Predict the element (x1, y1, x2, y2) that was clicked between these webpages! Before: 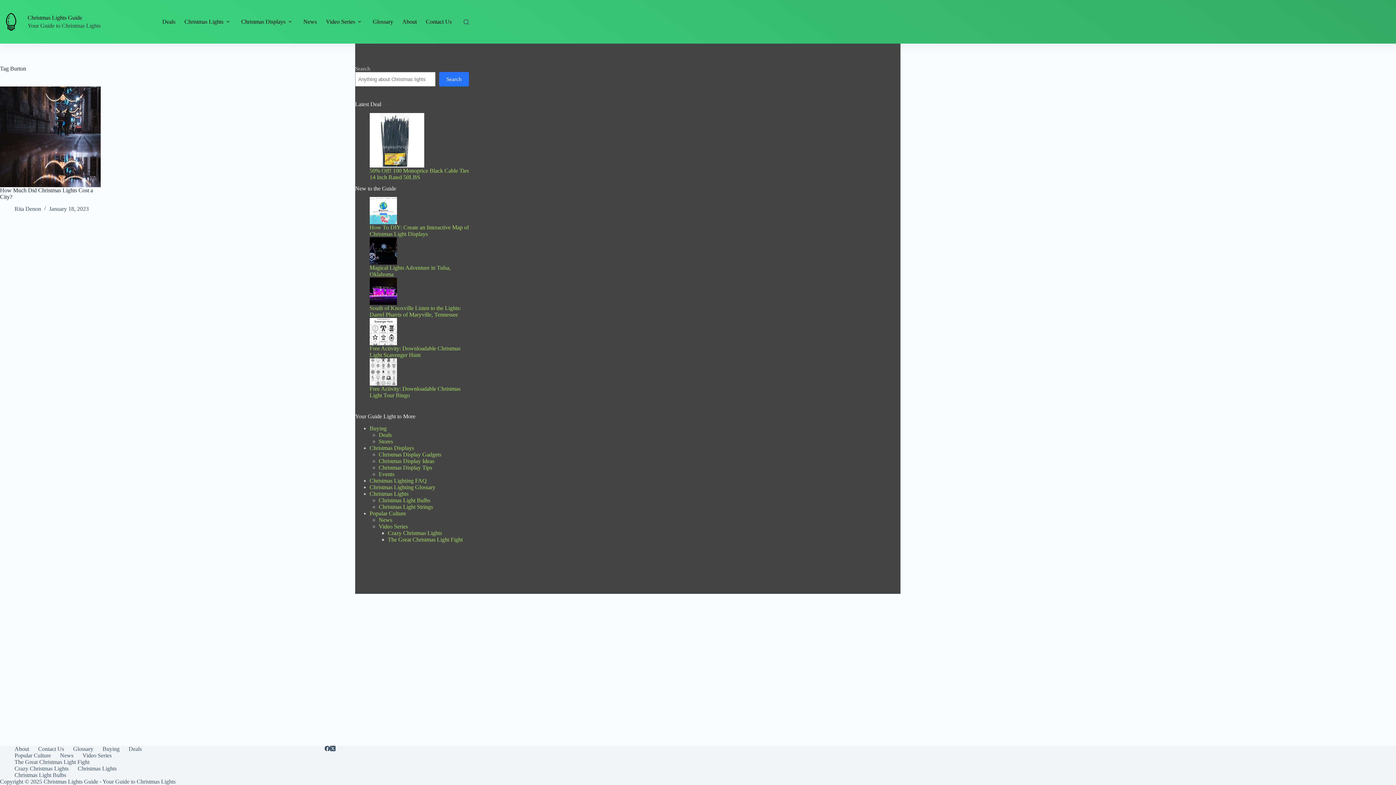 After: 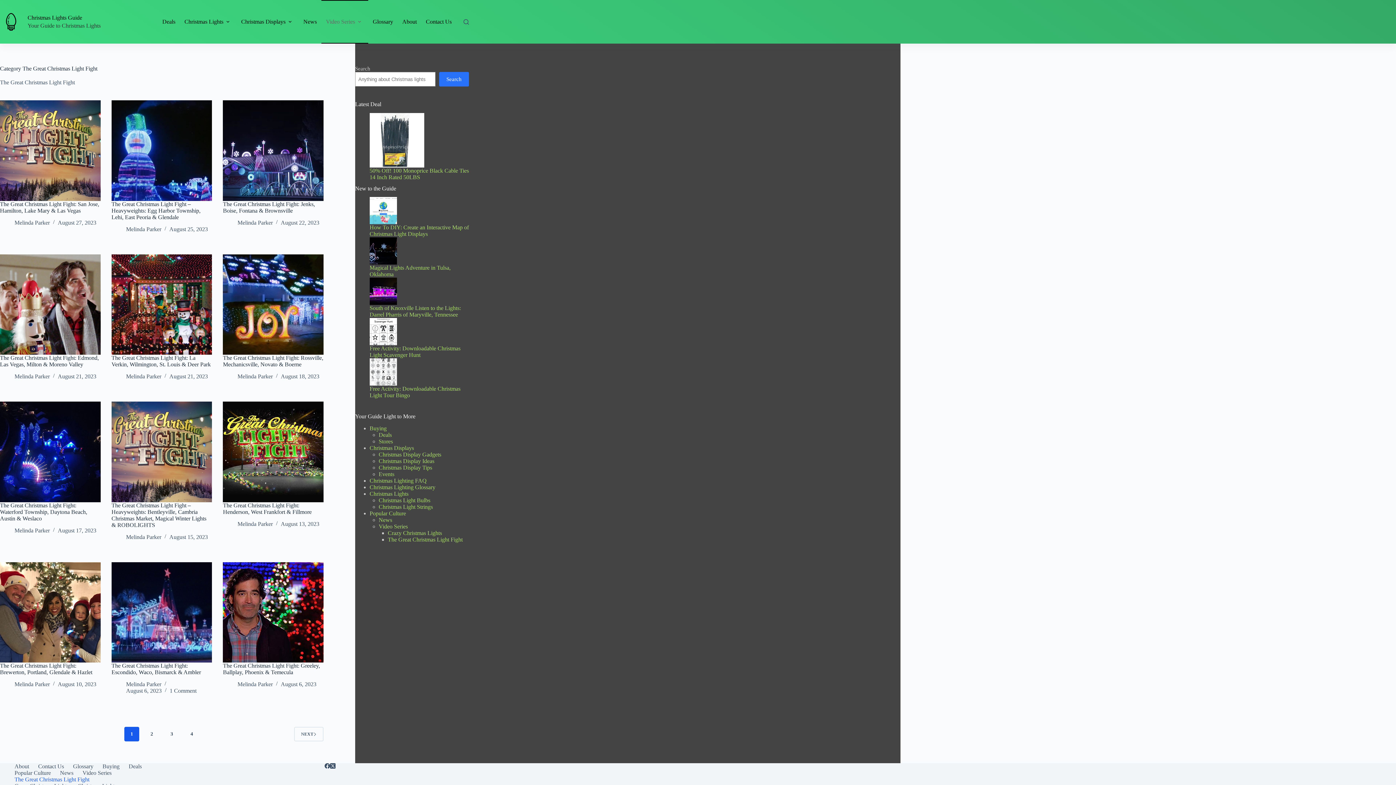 Action: label: The Great Christmas Light Fight bbox: (10, 759, 94, 765)